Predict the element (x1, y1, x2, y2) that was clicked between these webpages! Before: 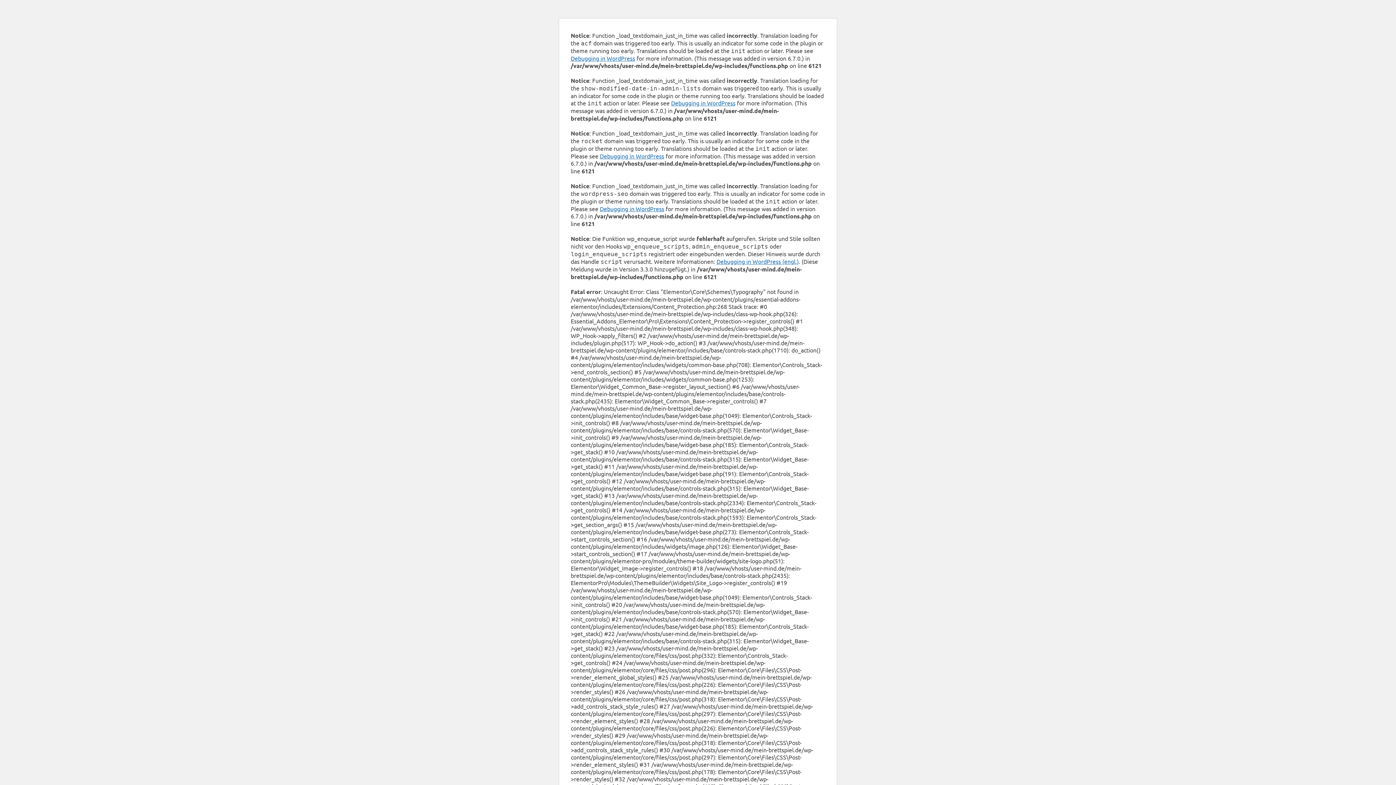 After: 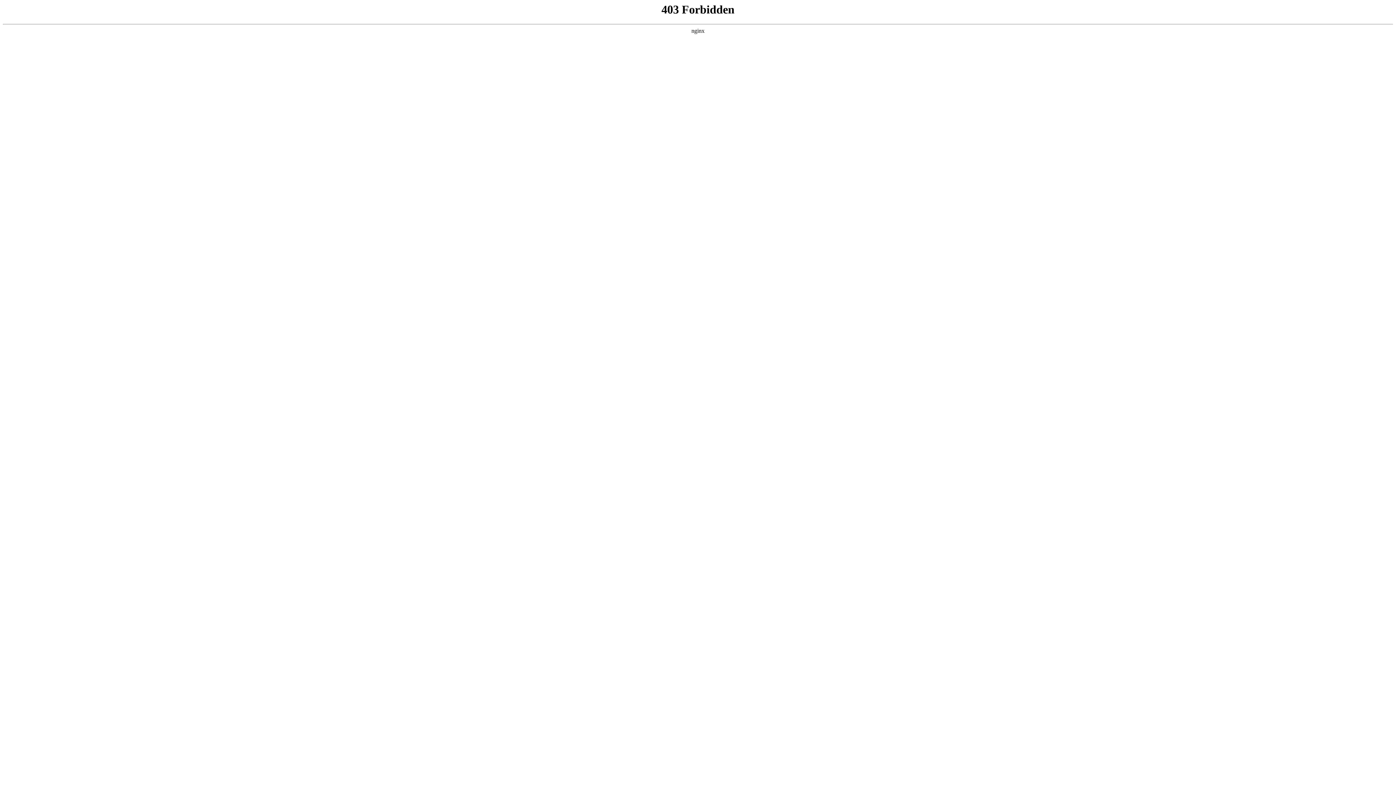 Action: bbox: (671, 99, 735, 106) label: Debugging in WordPress